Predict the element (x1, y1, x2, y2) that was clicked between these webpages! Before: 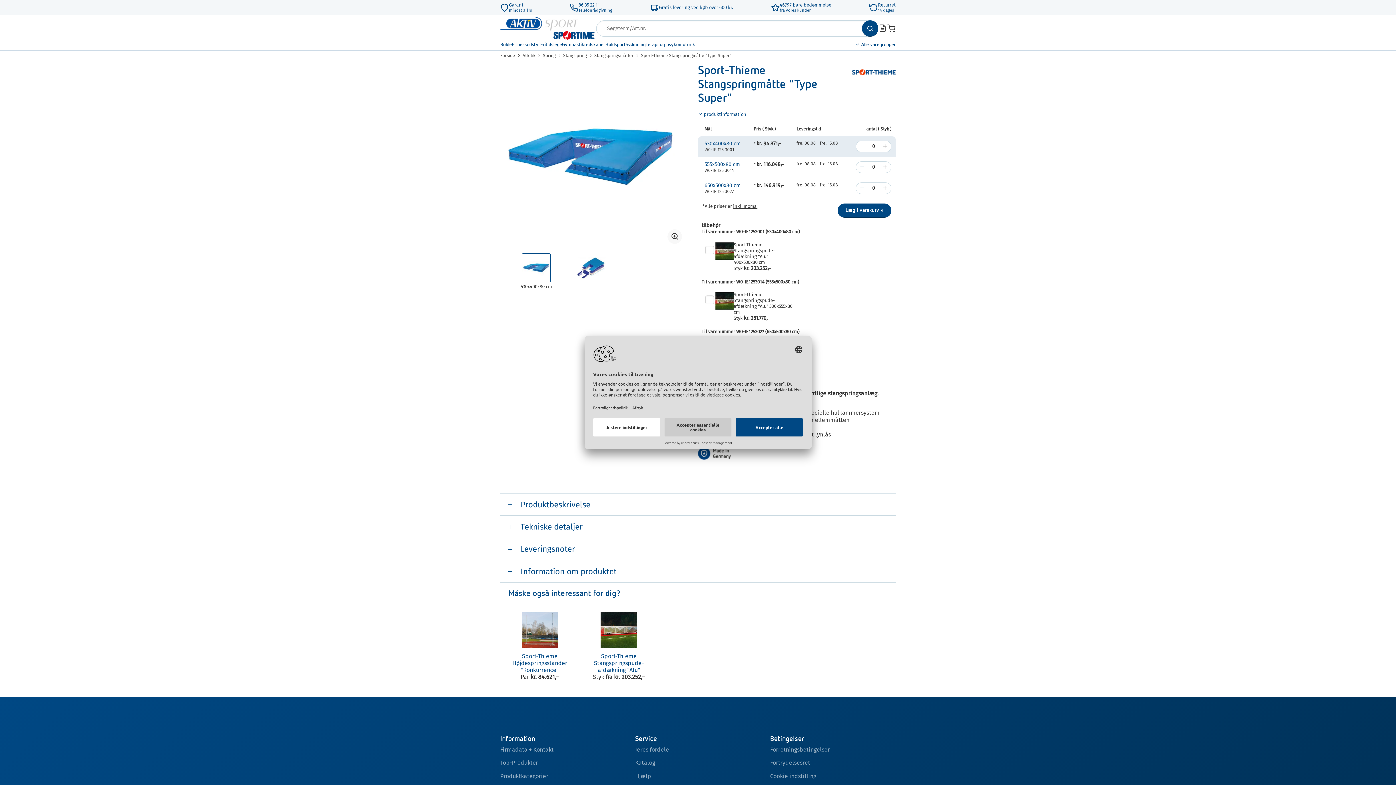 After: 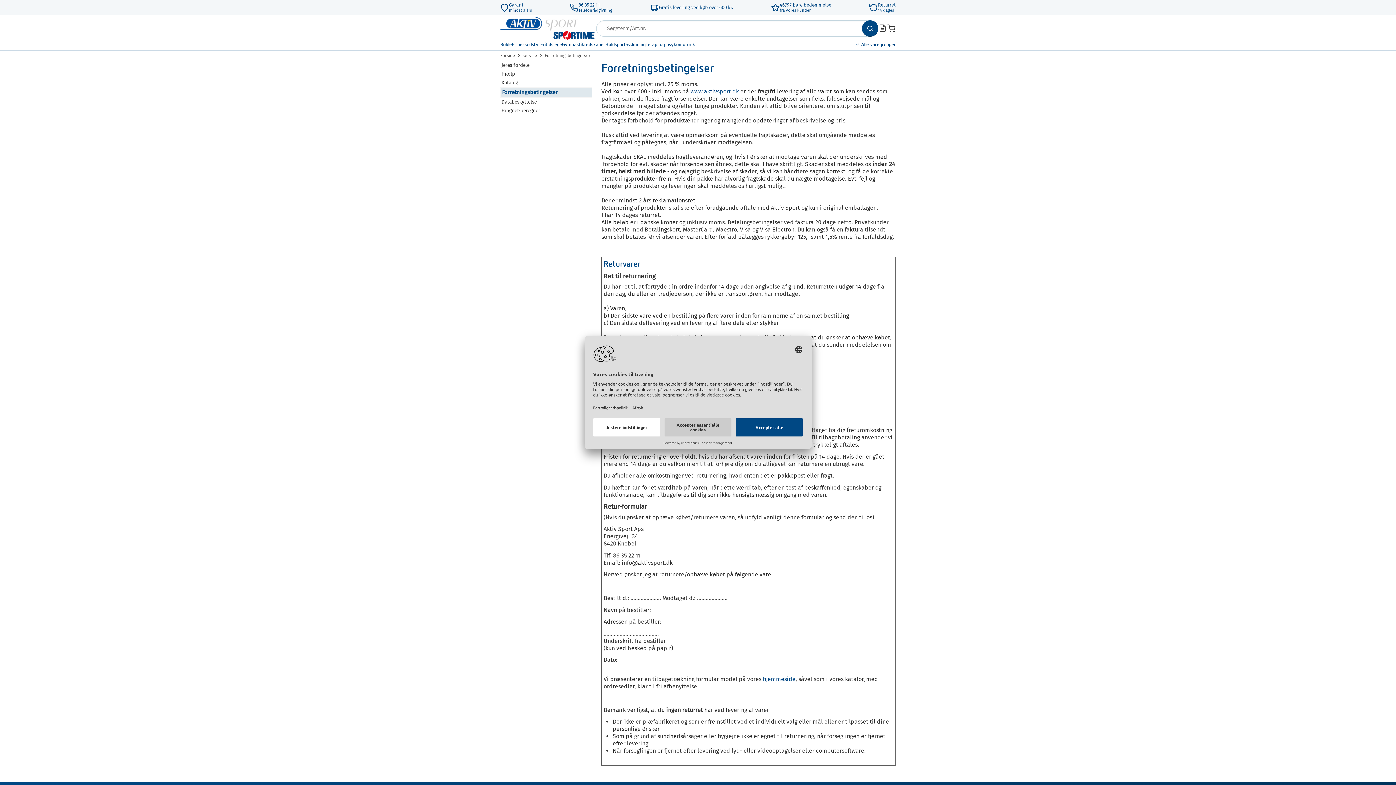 Action: bbox: (770, 639, 829, 646) label: Forretningsbetingelser